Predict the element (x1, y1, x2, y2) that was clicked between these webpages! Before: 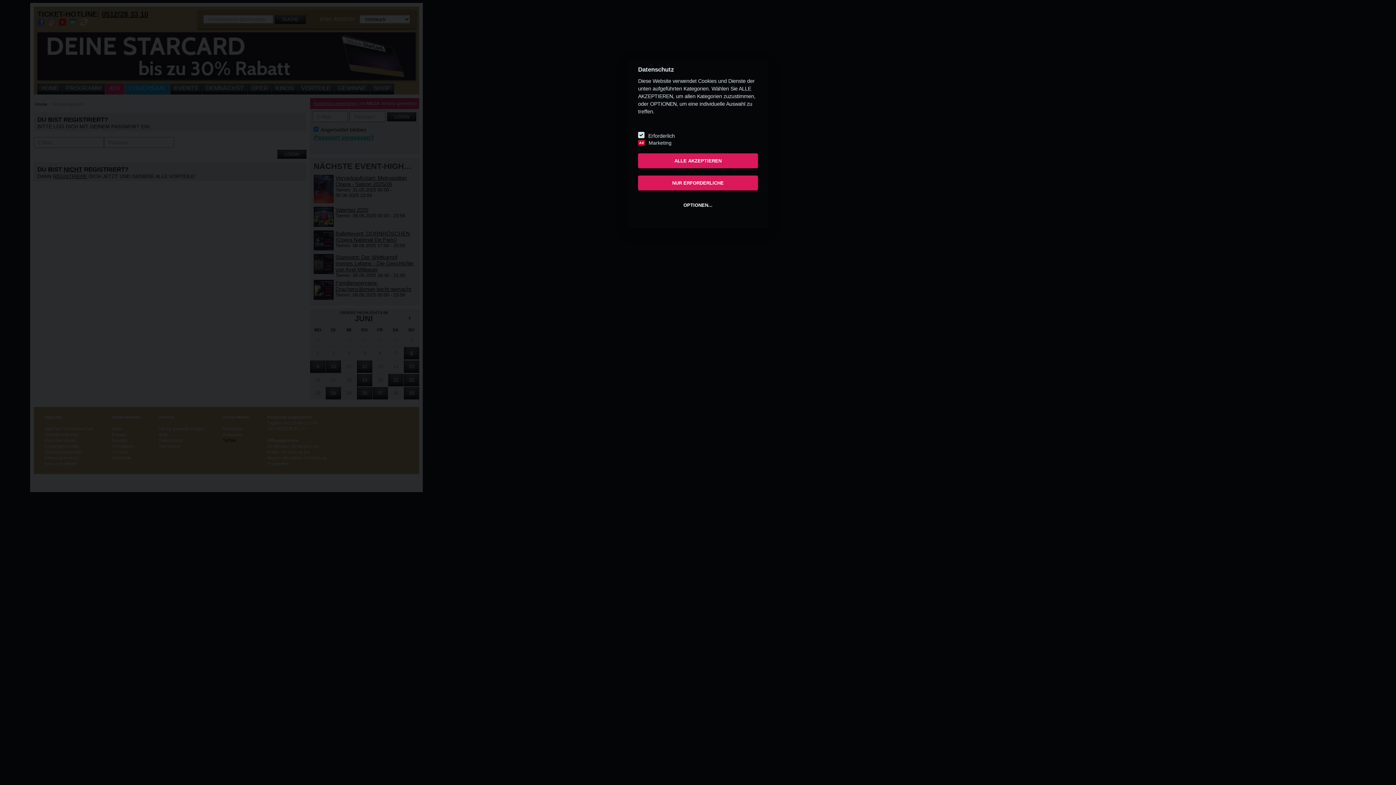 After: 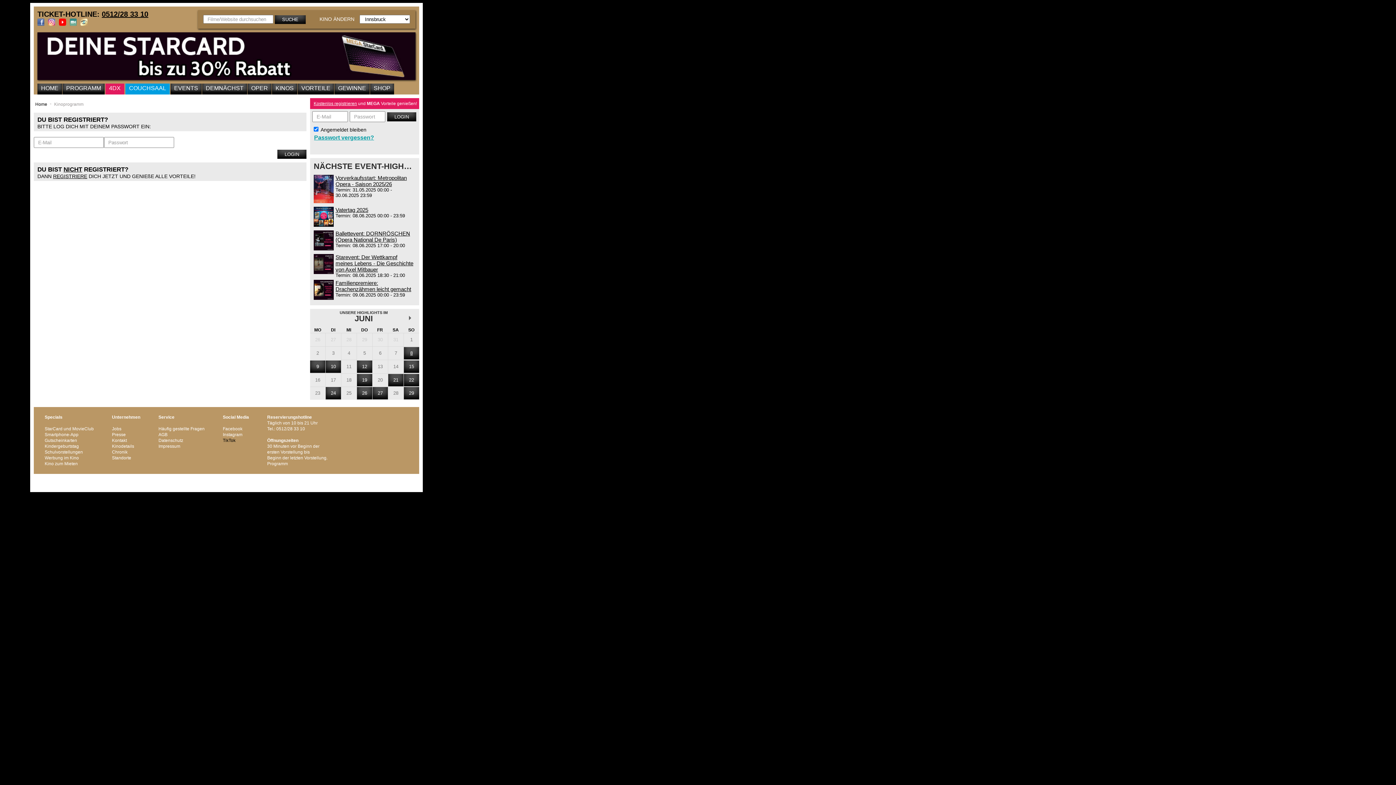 Action: label: NUR ERFORDERLICHE bbox: (638, 175, 758, 190)